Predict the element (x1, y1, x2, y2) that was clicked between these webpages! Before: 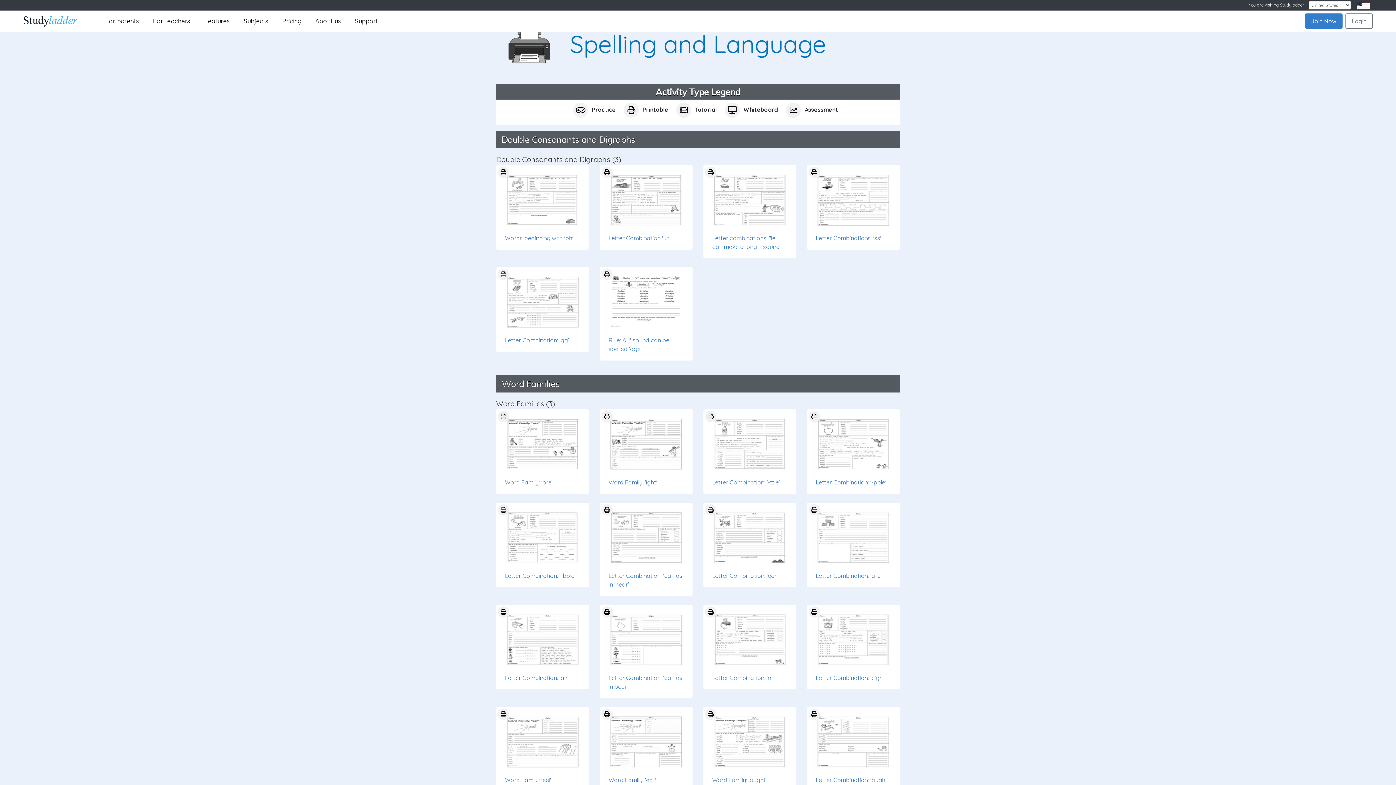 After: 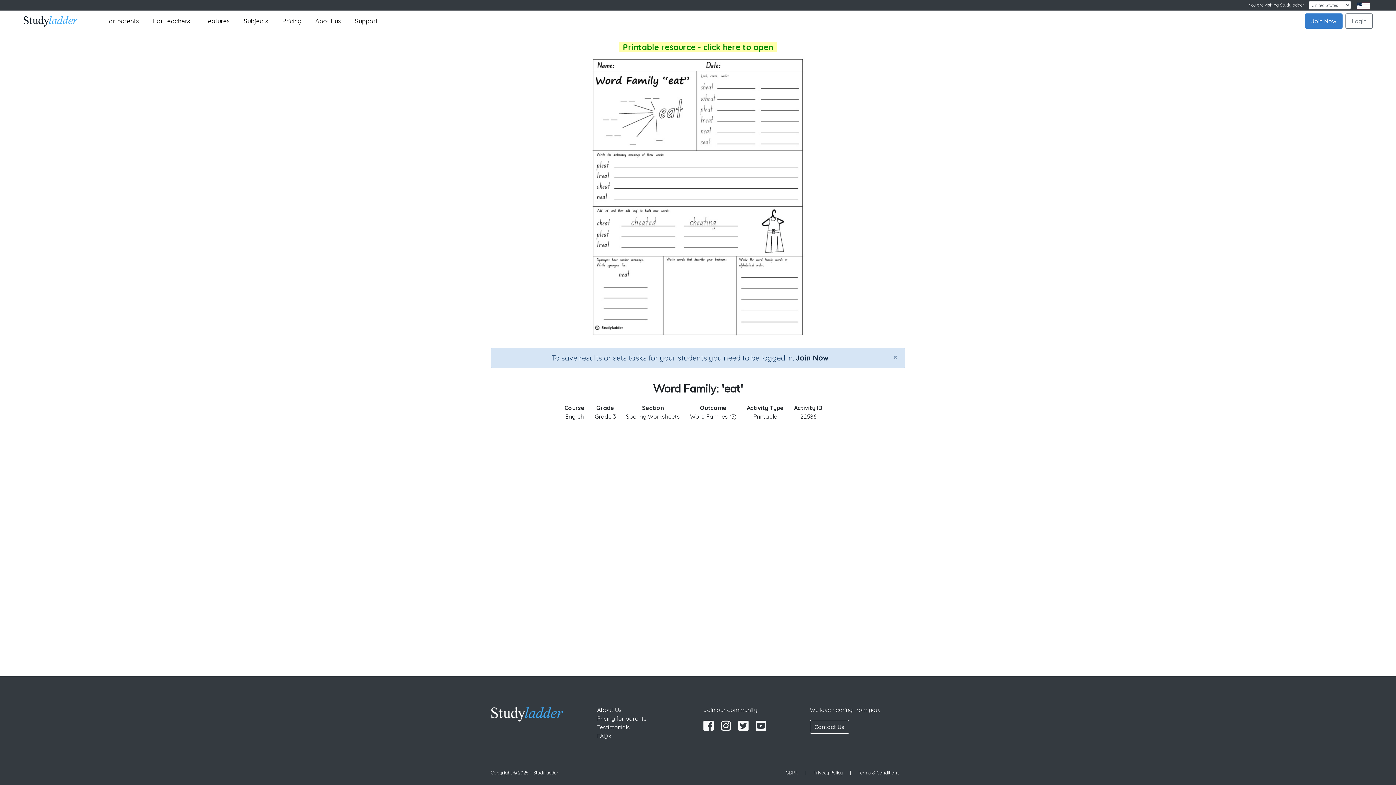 Action: bbox: (608, 716, 684, 792) label: Word Family: 'eat'